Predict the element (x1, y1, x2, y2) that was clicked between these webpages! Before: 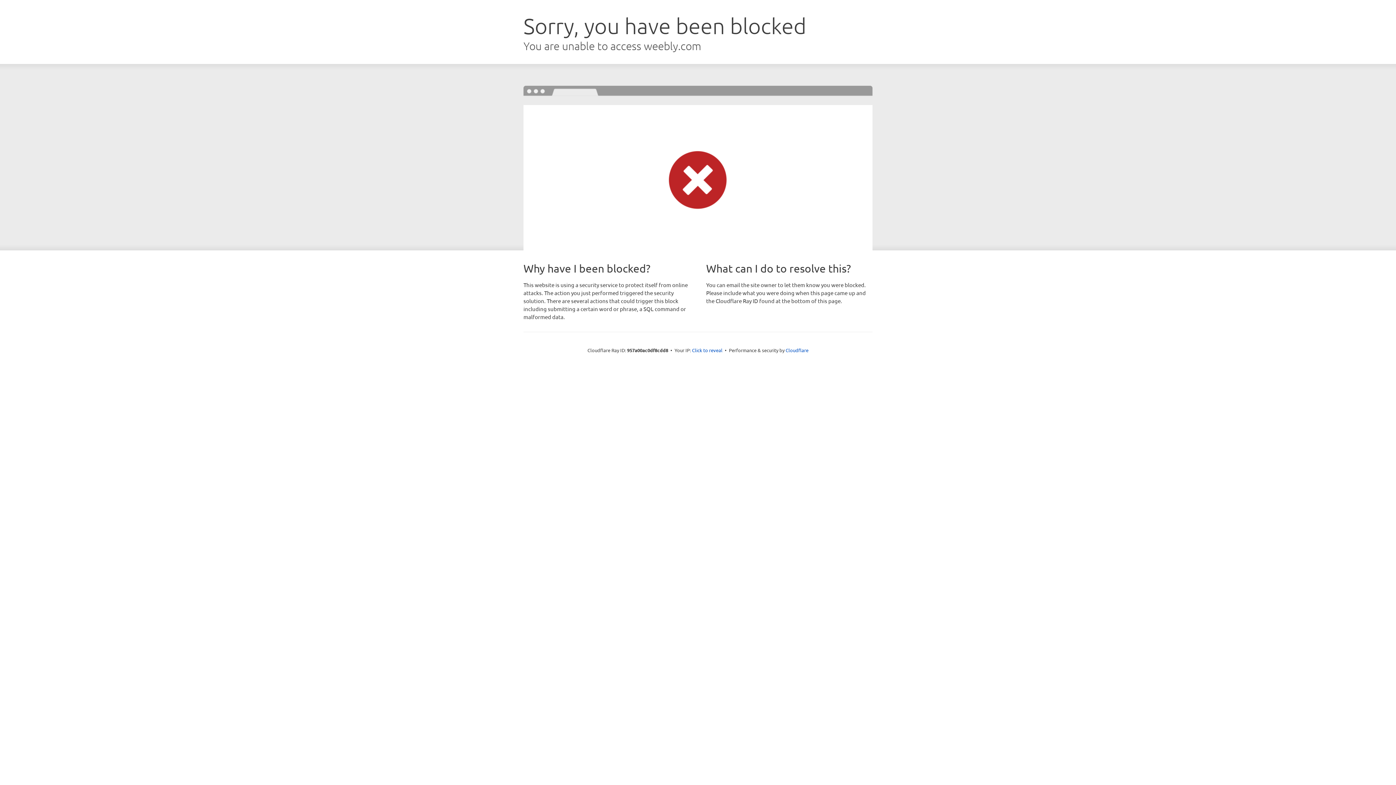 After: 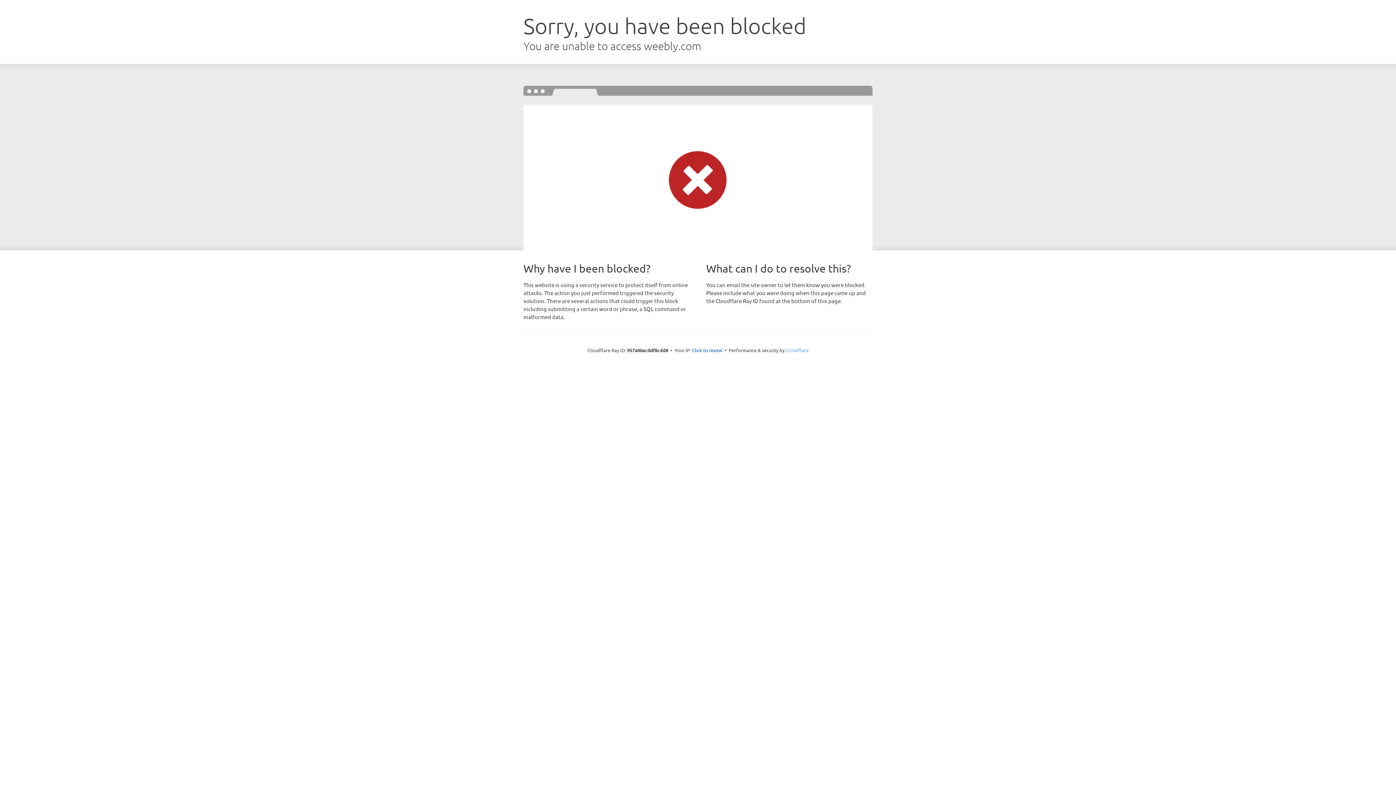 Action: label: Cloudflare bbox: (785, 347, 808, 353)